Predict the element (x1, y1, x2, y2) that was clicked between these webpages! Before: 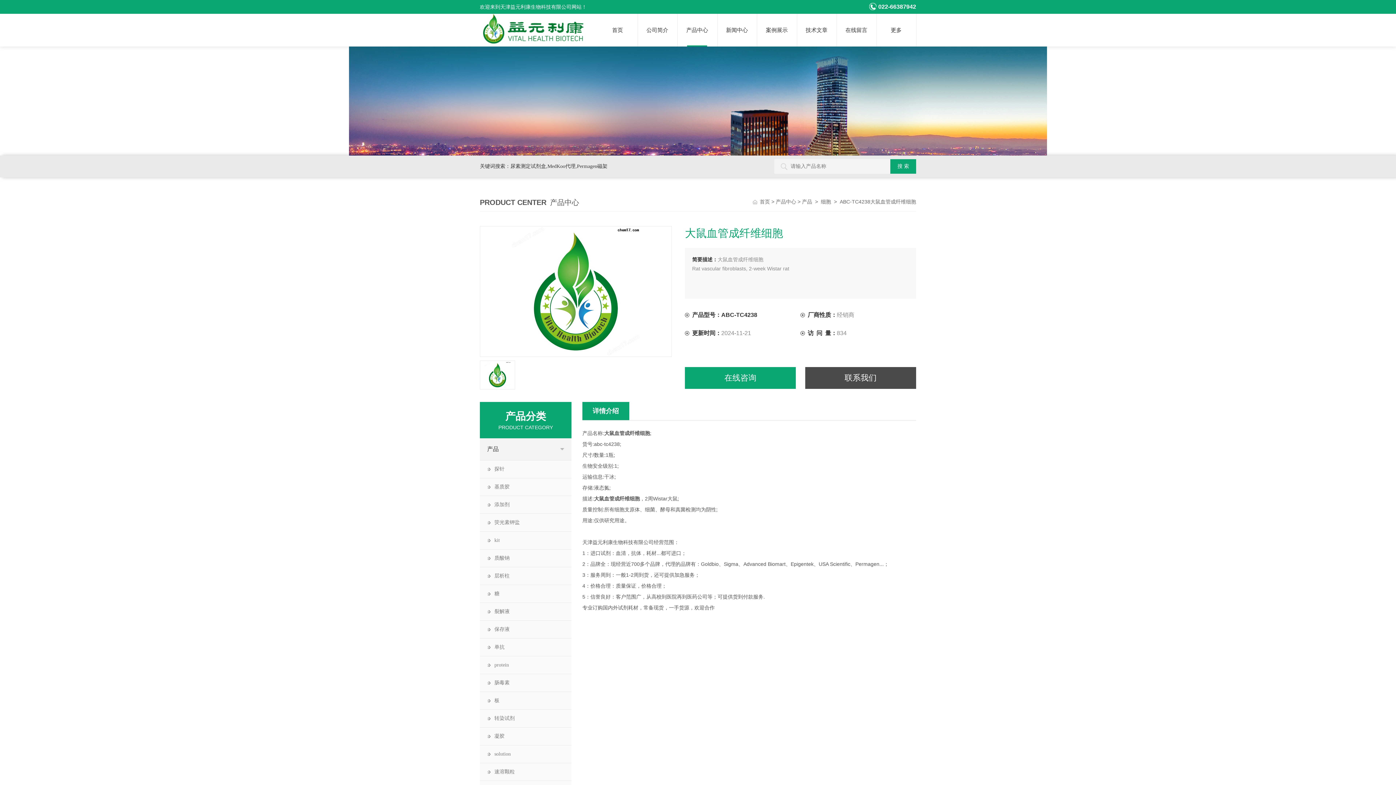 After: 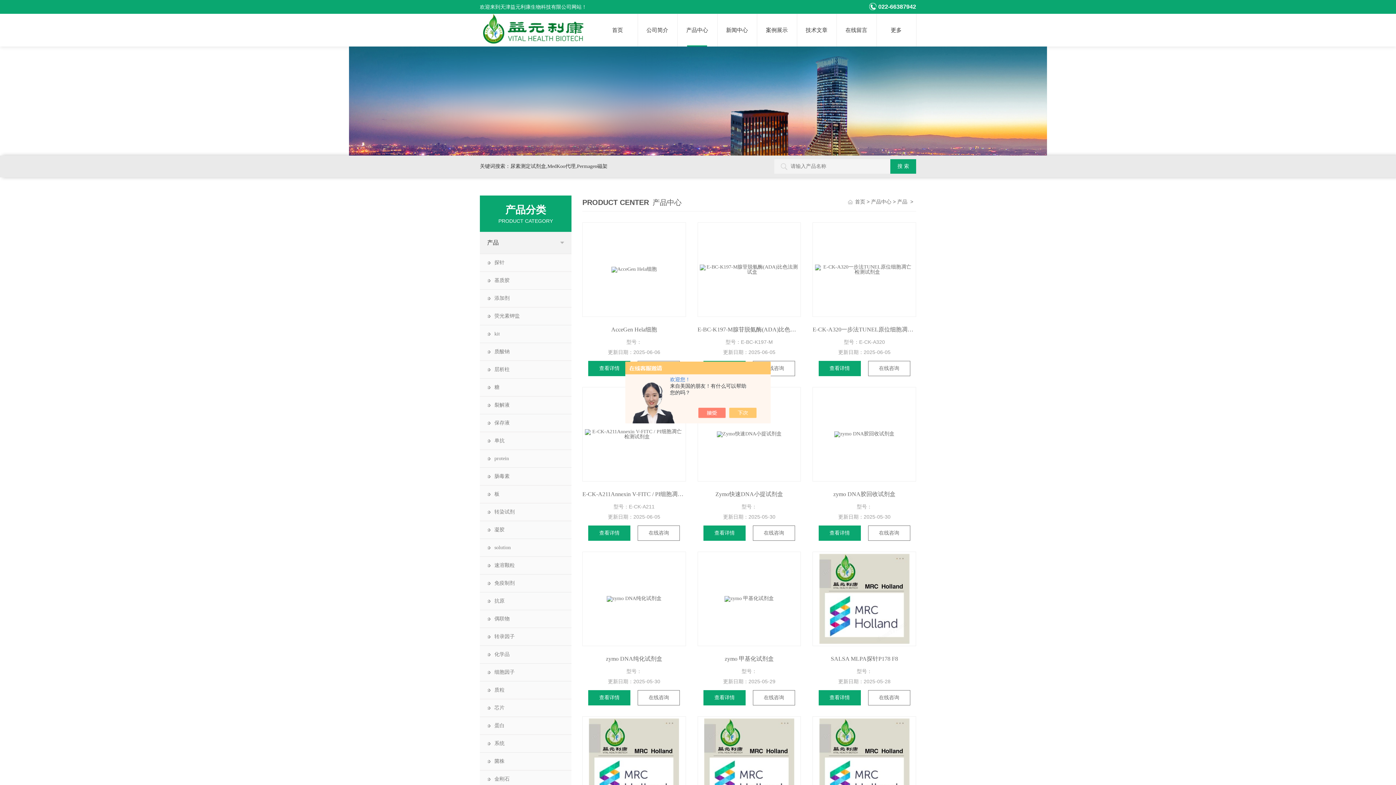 Action: bbox: (480, 438, 553, 460) label: 产品